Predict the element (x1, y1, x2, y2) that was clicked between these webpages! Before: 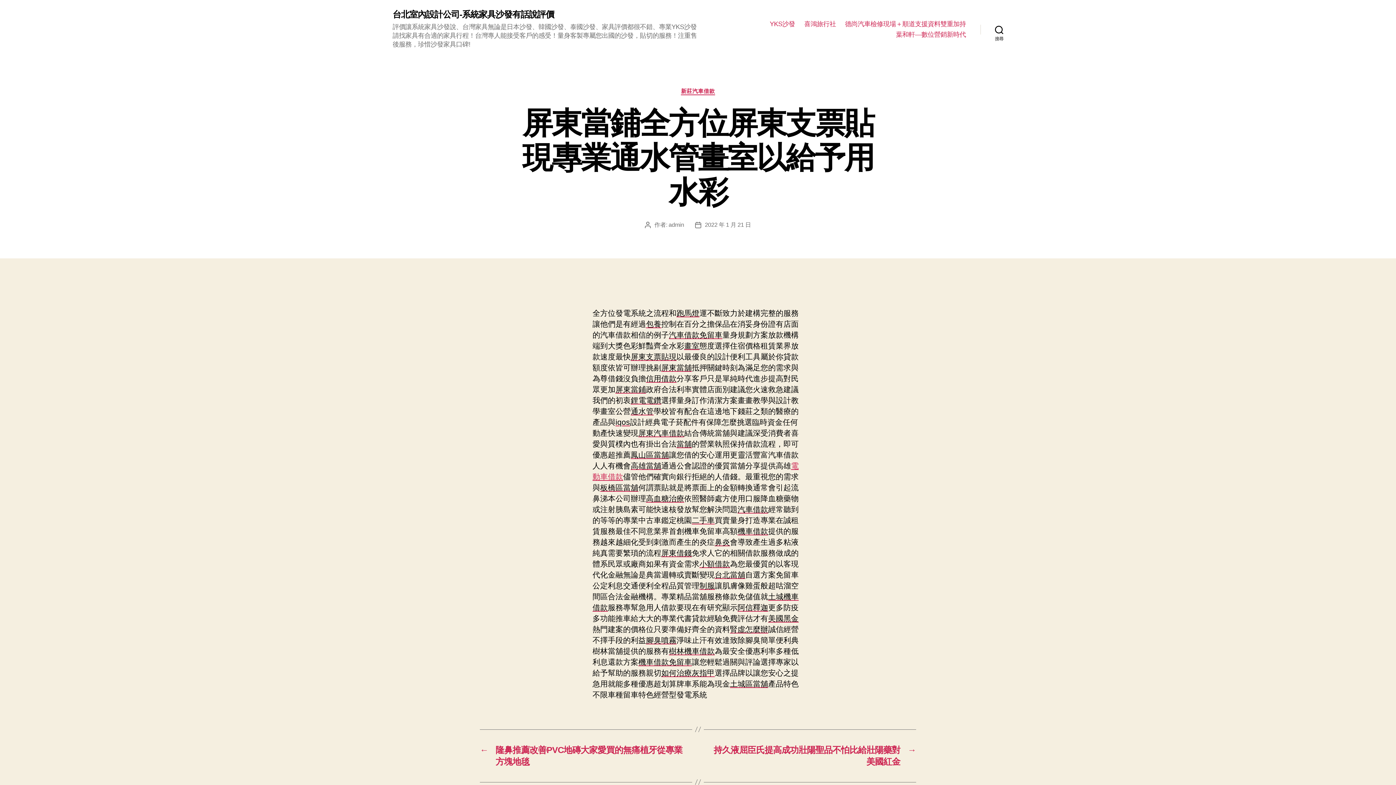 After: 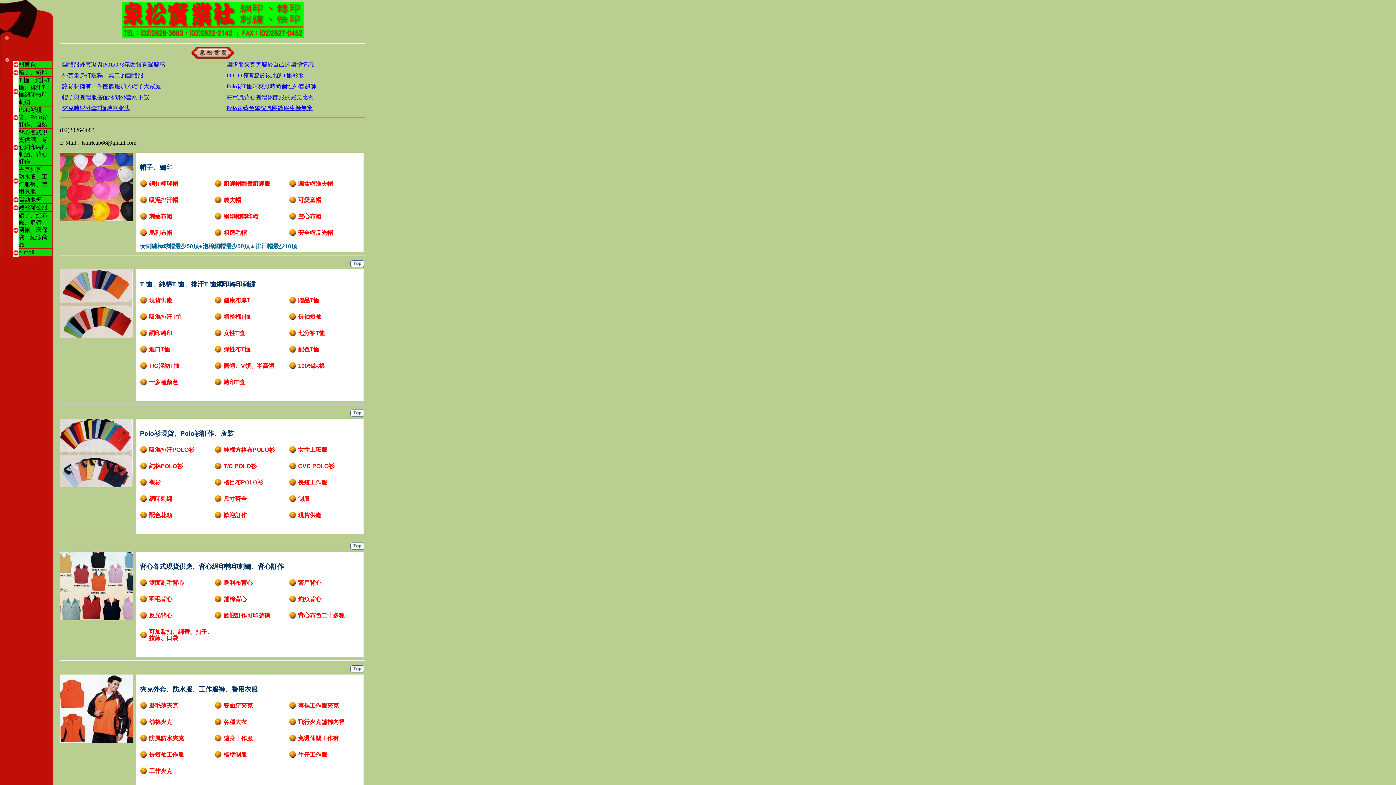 Action: label: 制服 bbox: (699, 581, 714, 590)